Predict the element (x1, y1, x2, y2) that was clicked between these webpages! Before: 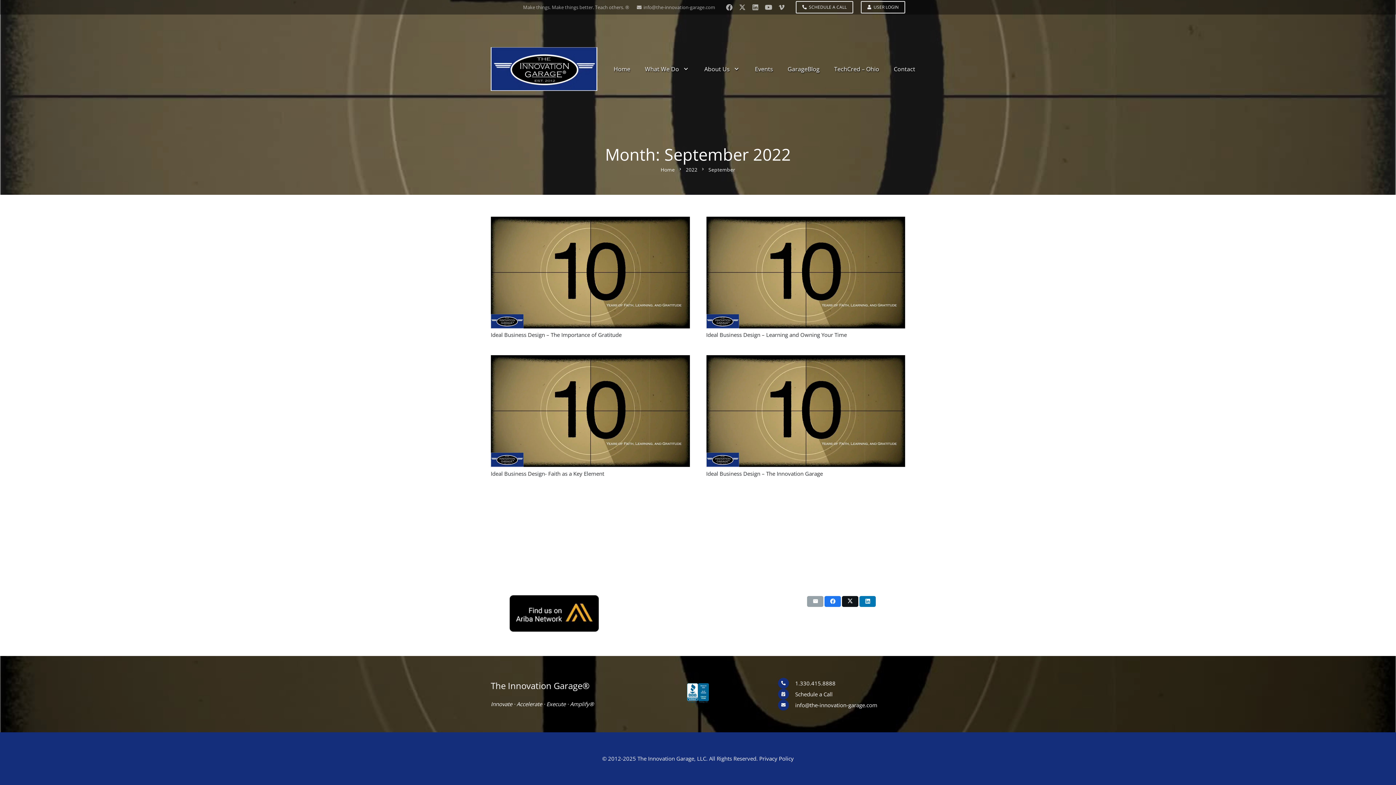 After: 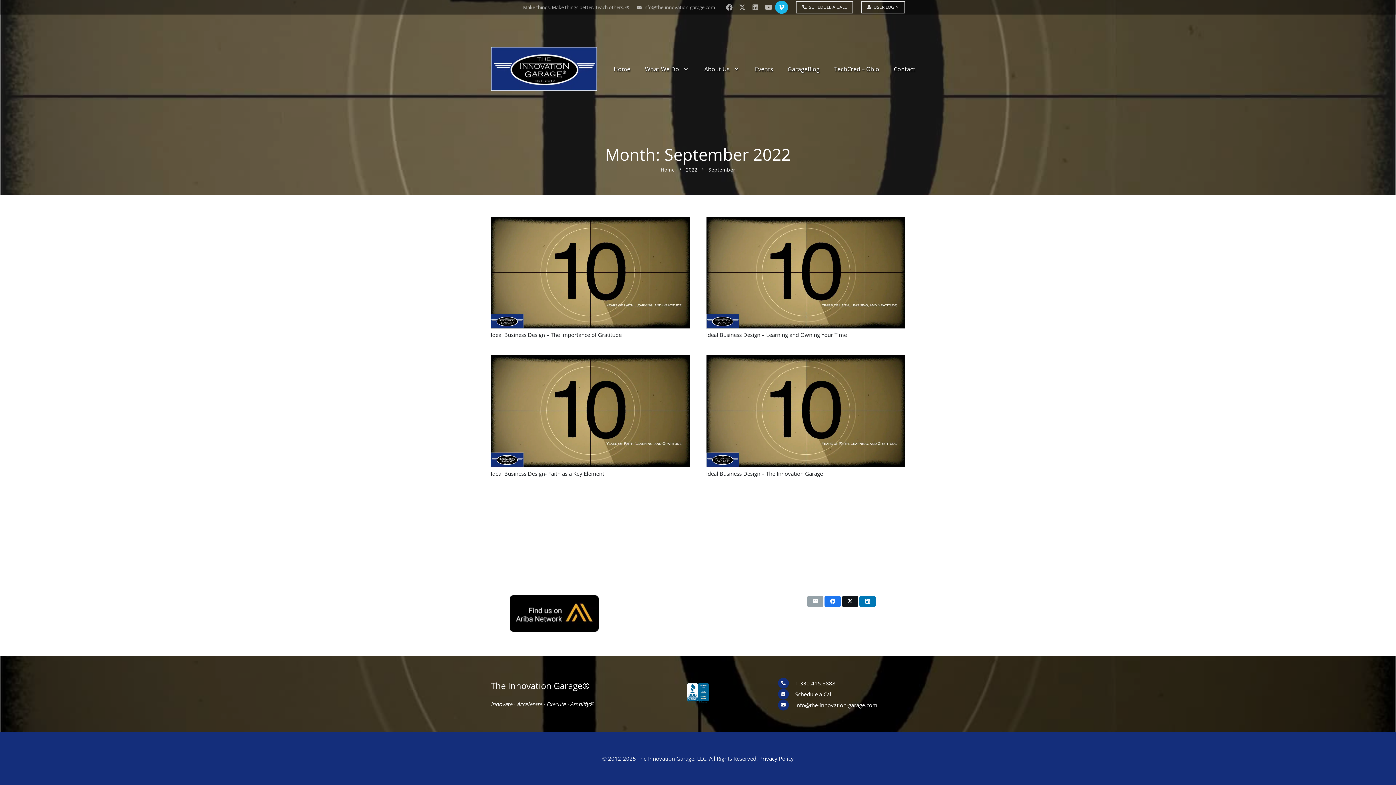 Action: label: Vimeo bbox: (775, 0, 788, 13)